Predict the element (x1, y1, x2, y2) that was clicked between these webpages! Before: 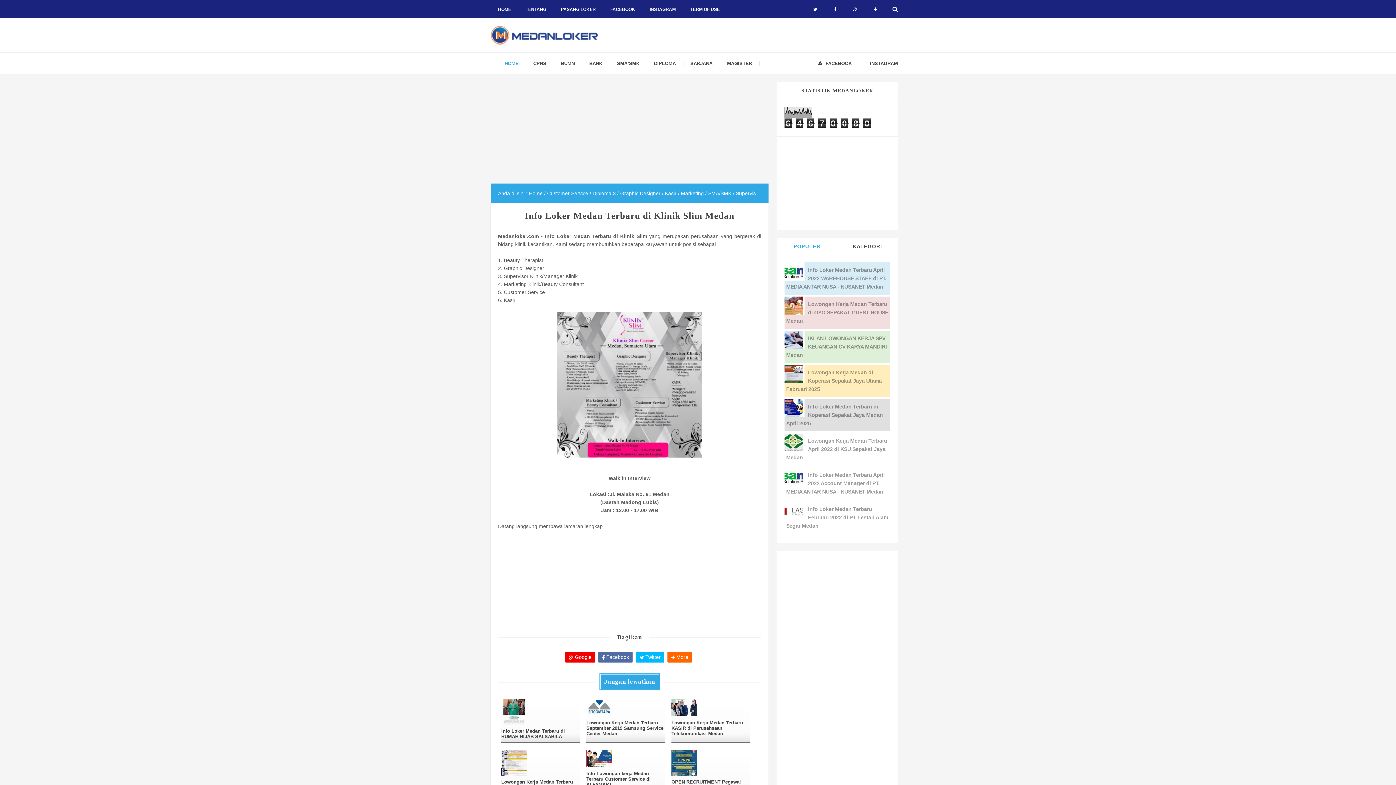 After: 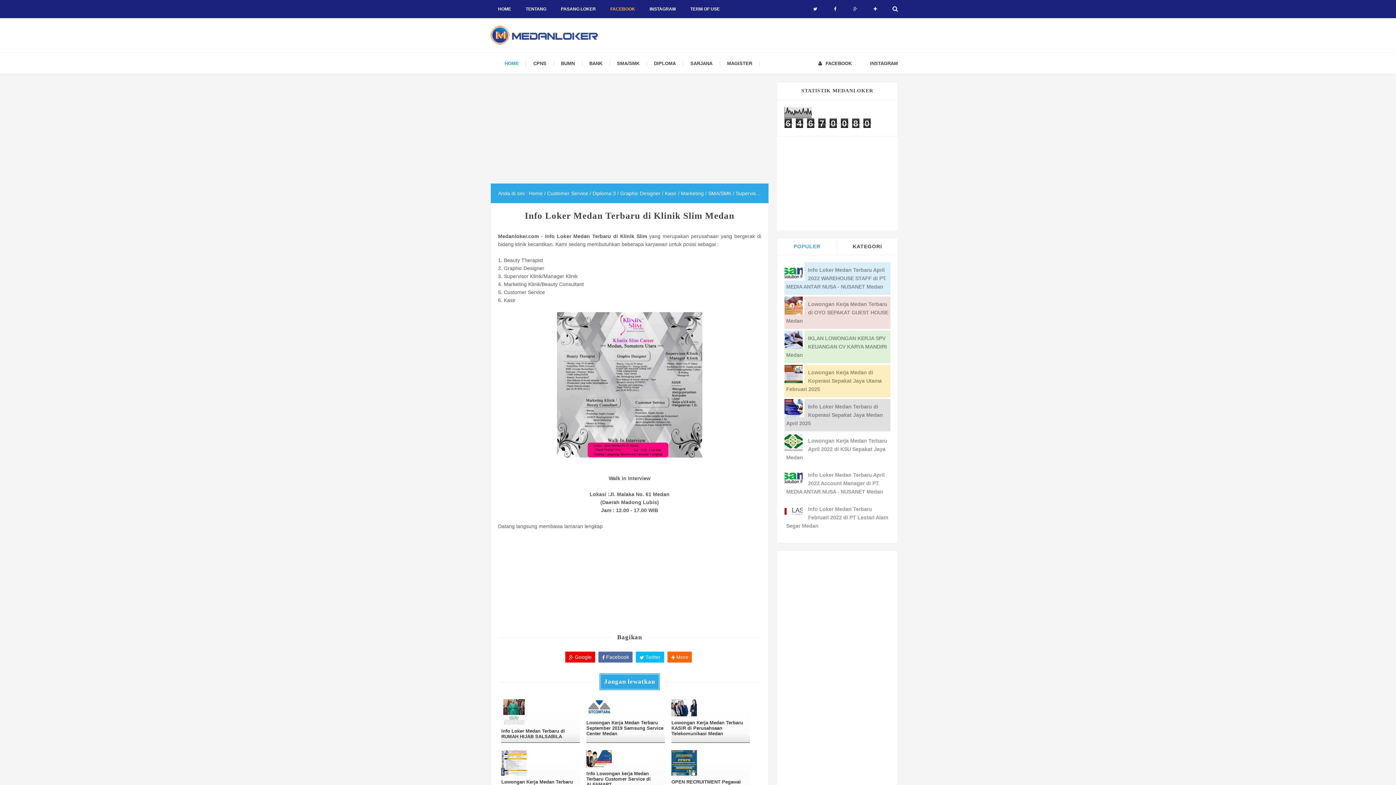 Action: bbox: (603, 0, 642, 18) label: FACEBOOK